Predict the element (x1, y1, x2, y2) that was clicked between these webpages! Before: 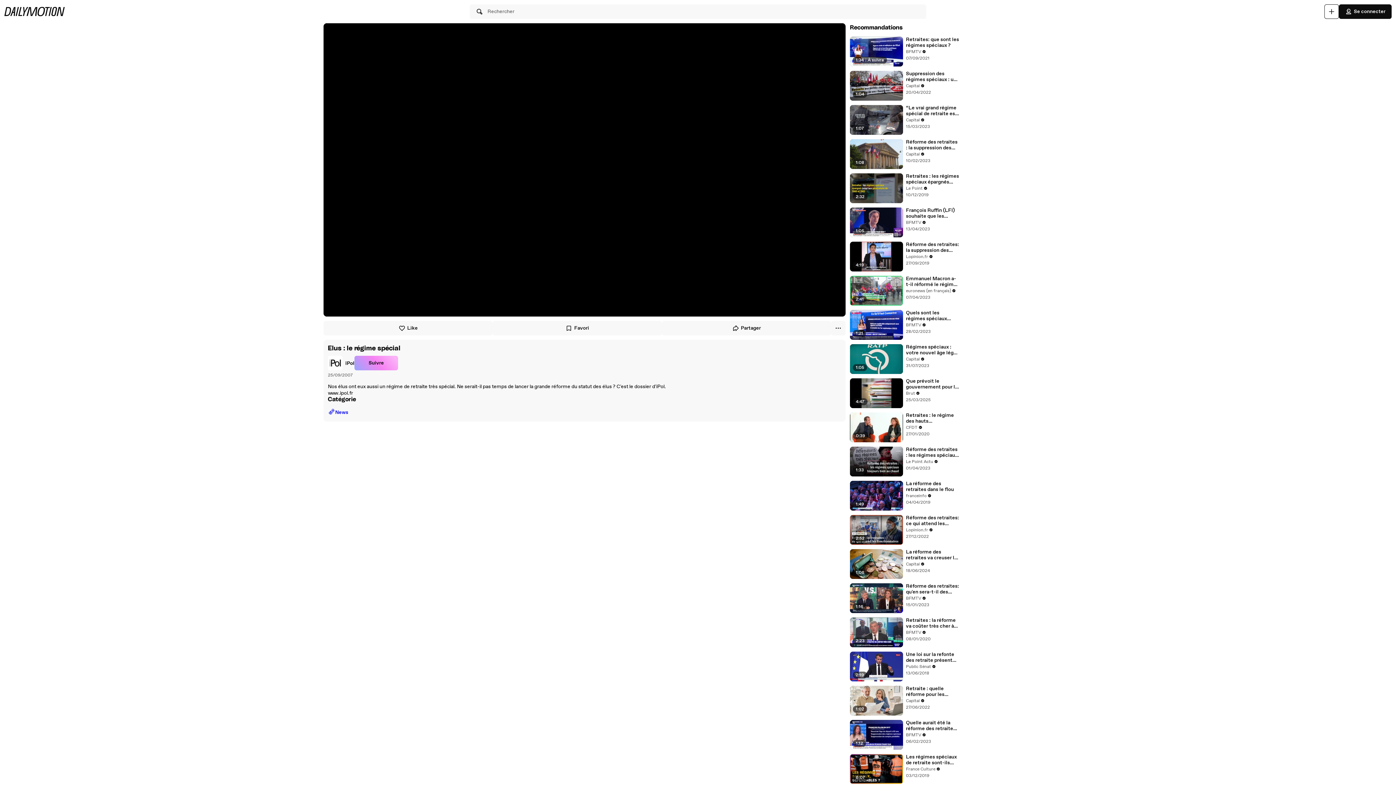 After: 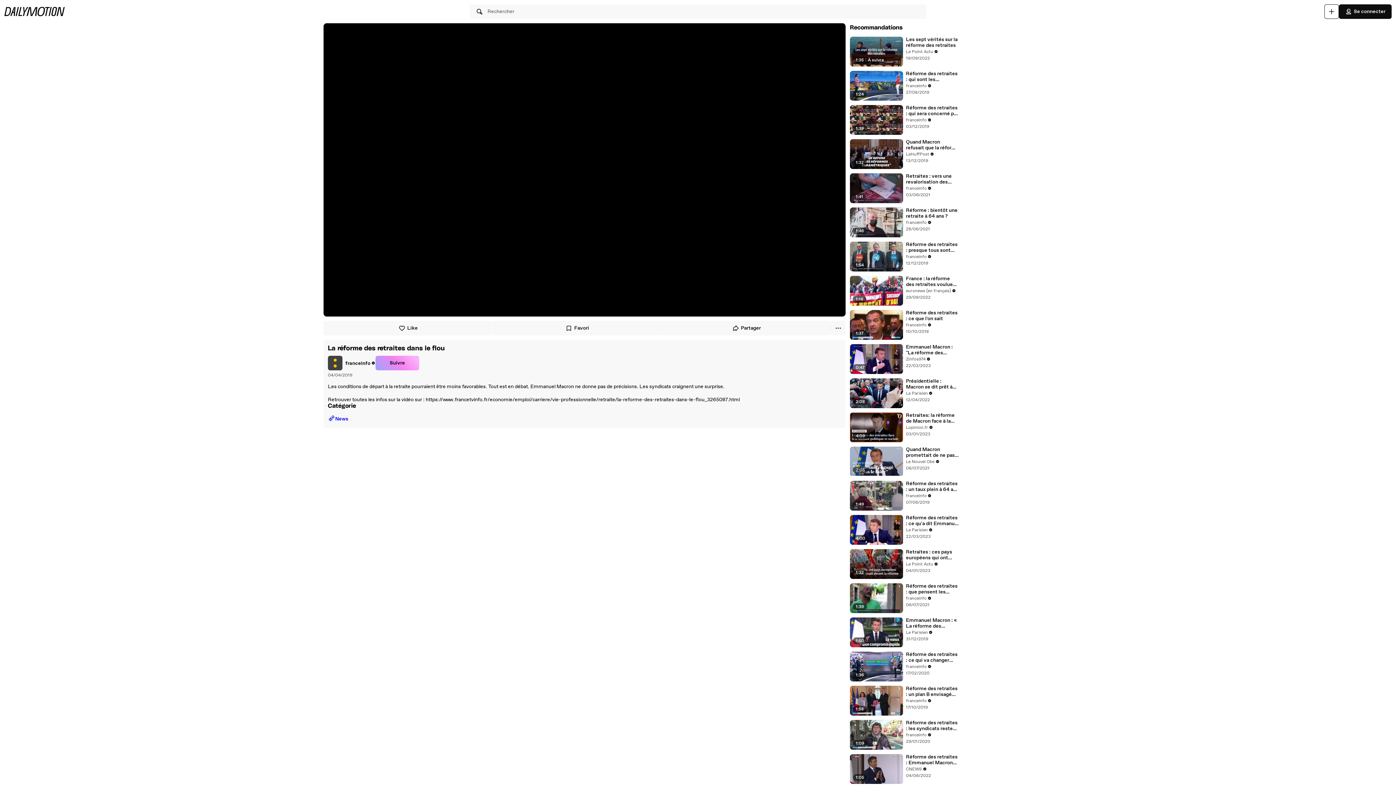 Action: label: La réforme des retraites dans le flou bbox: (906, 481, 959, 492)